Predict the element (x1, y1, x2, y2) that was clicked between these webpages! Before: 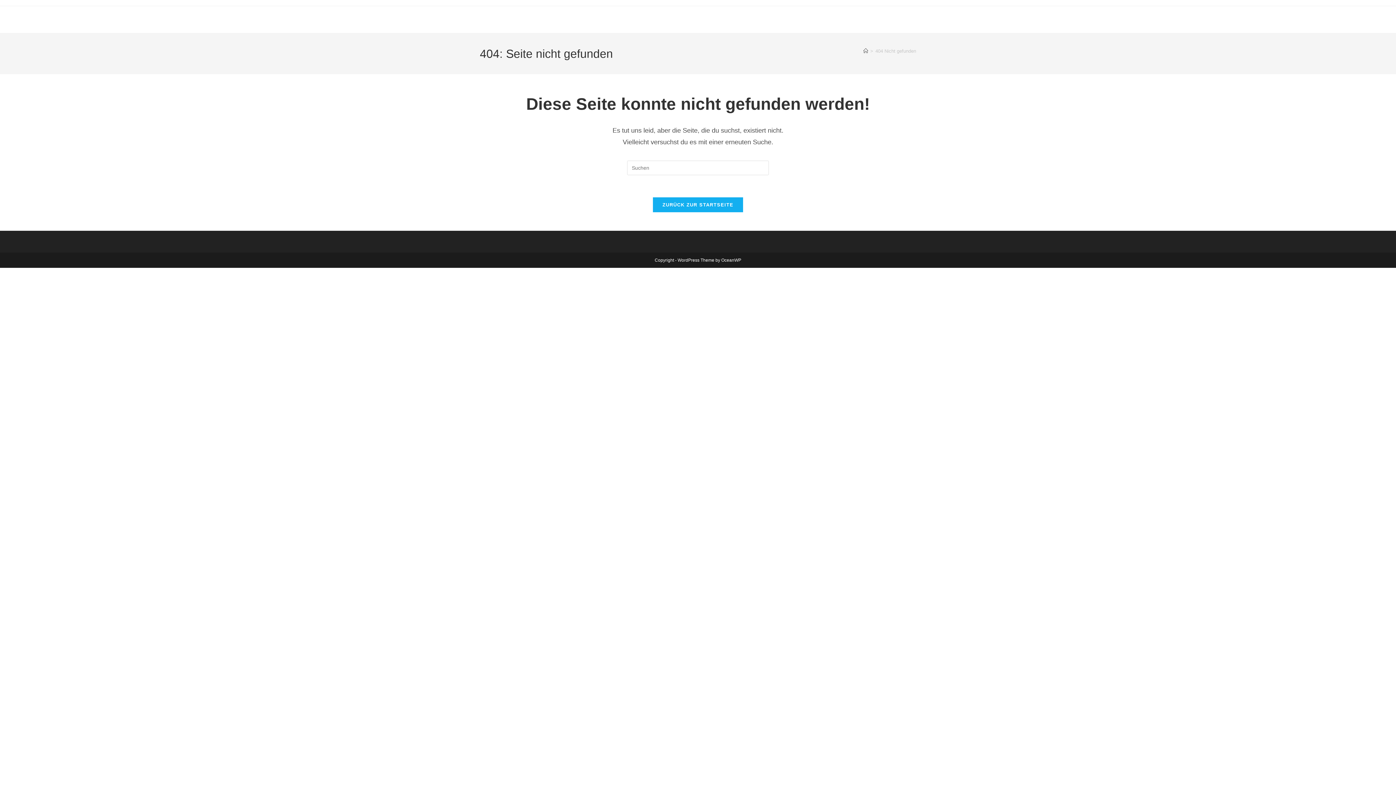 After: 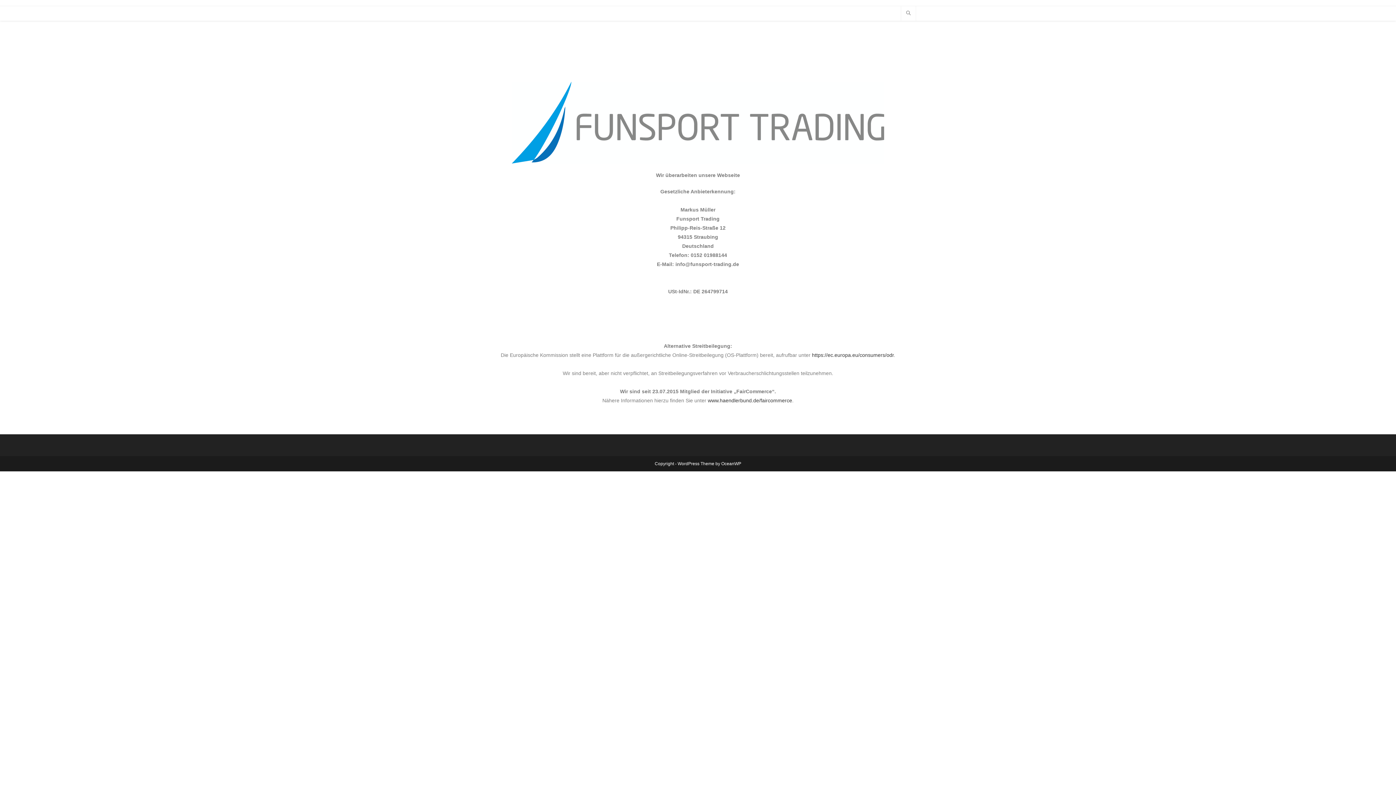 Action: bbox: (863, 48, 868, 53) label: Startseite